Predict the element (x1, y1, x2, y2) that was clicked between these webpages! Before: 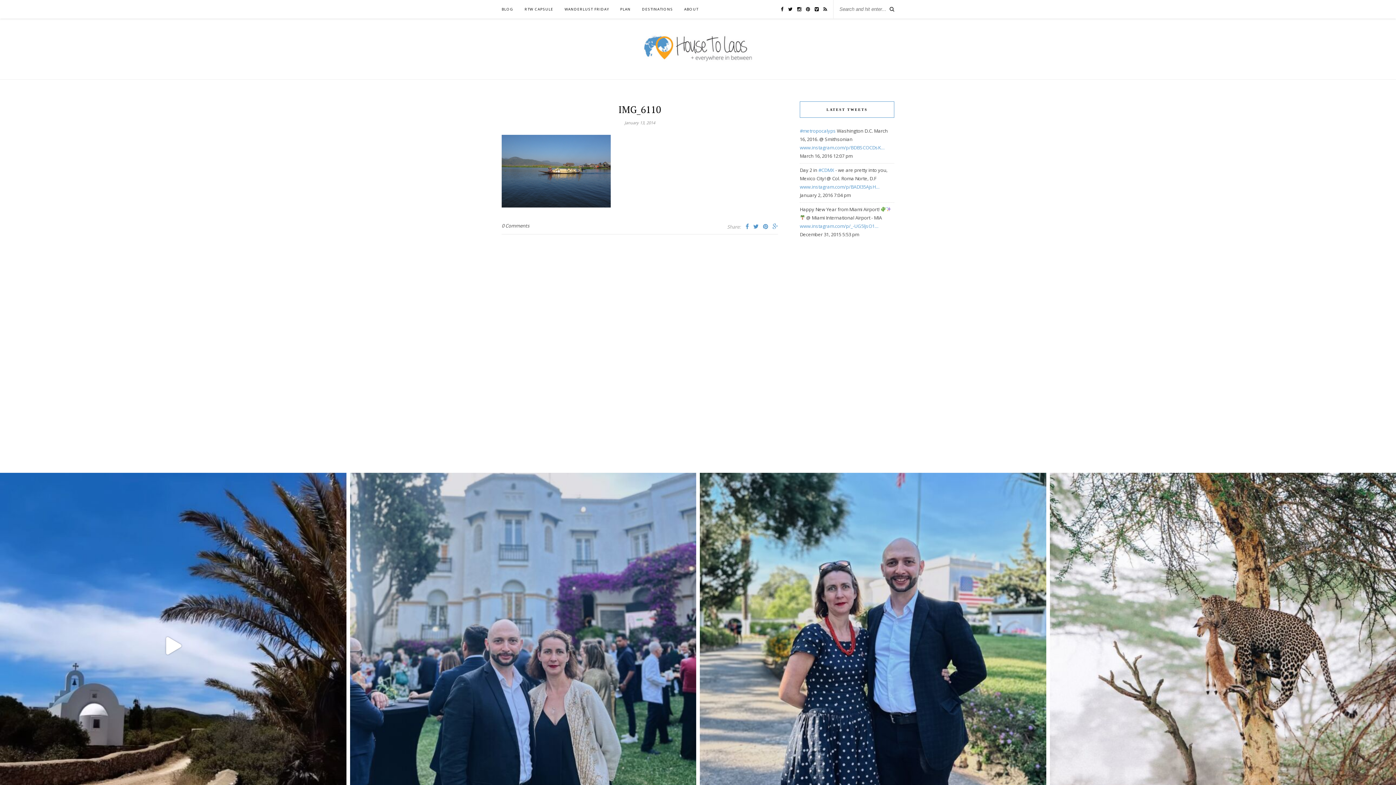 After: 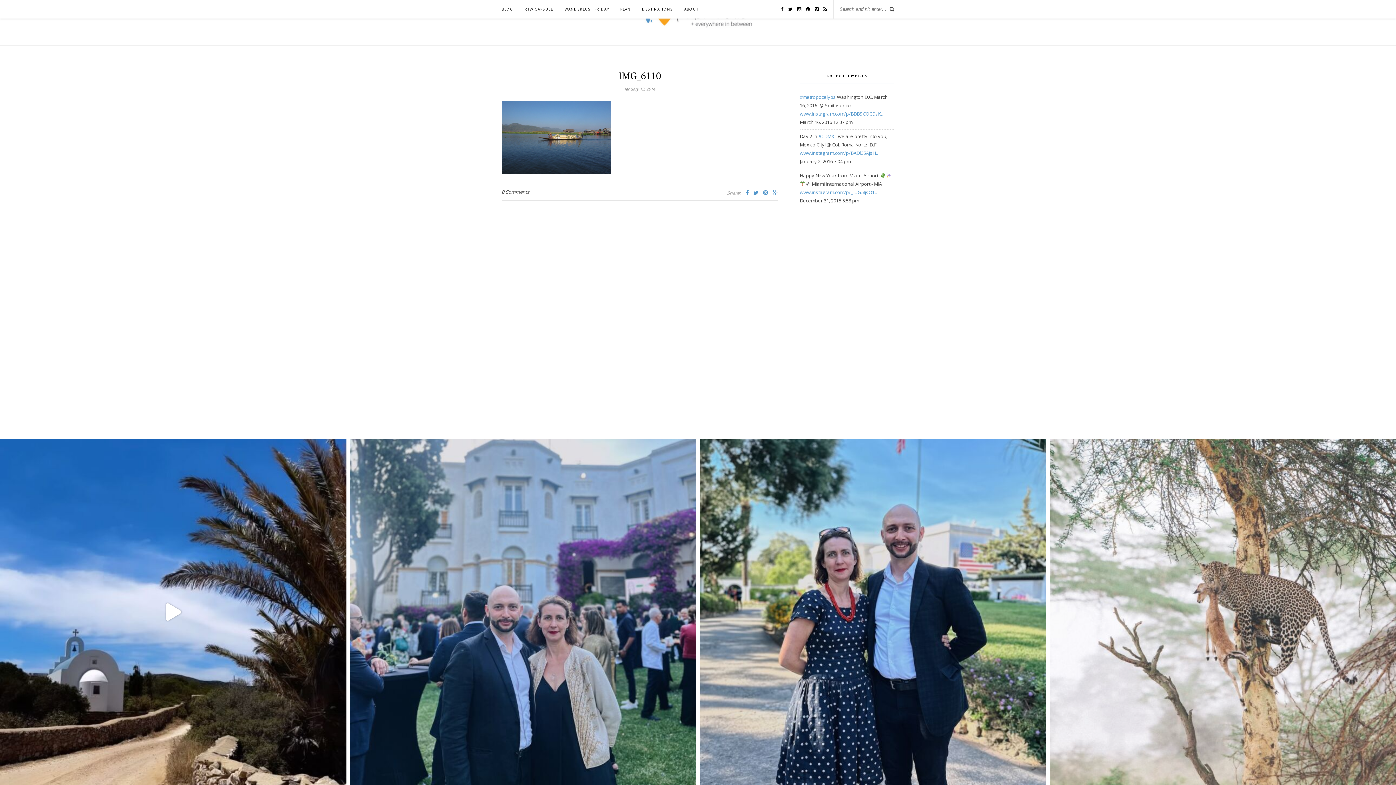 Action: label: we have just arrived to lake nakuru, kenya on a mi bbox: (1050, 473, 1396, 819)